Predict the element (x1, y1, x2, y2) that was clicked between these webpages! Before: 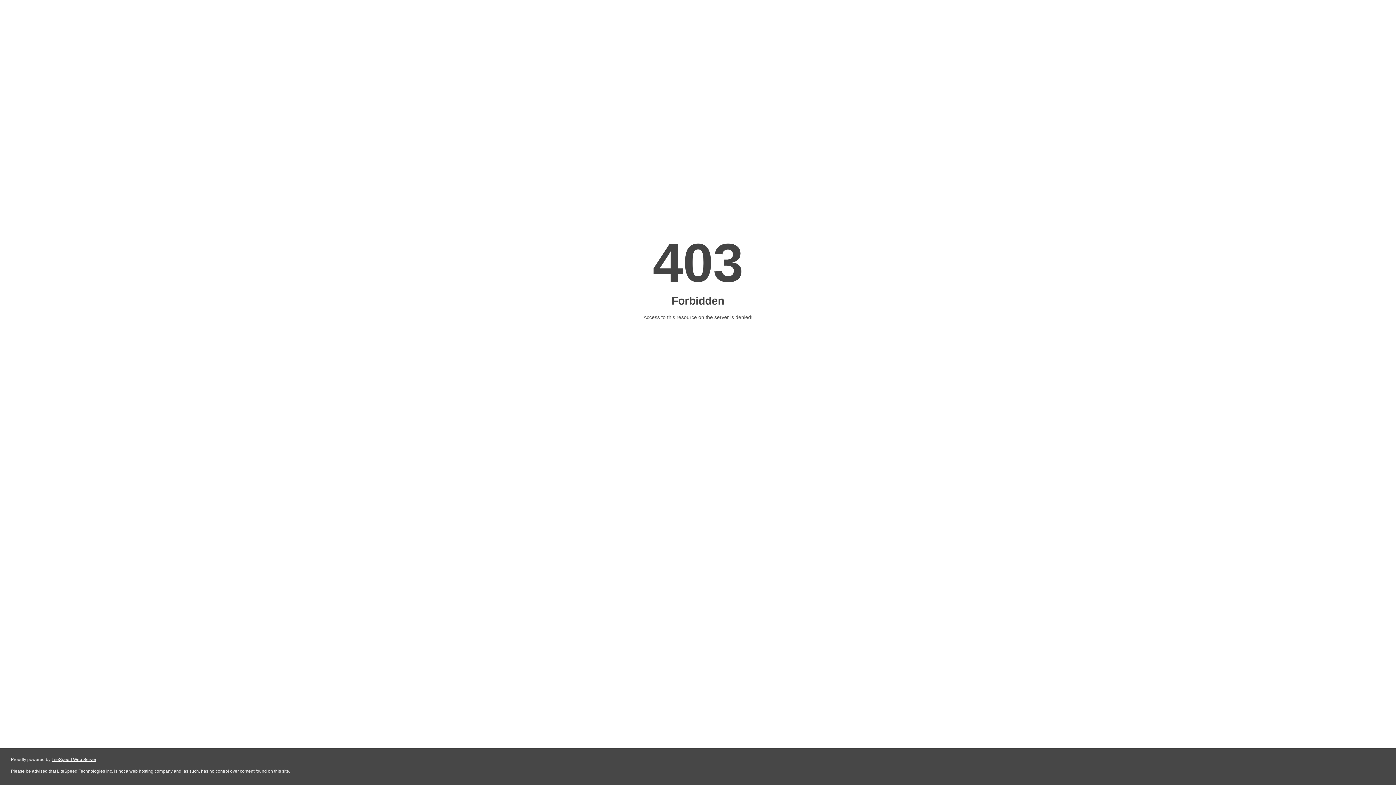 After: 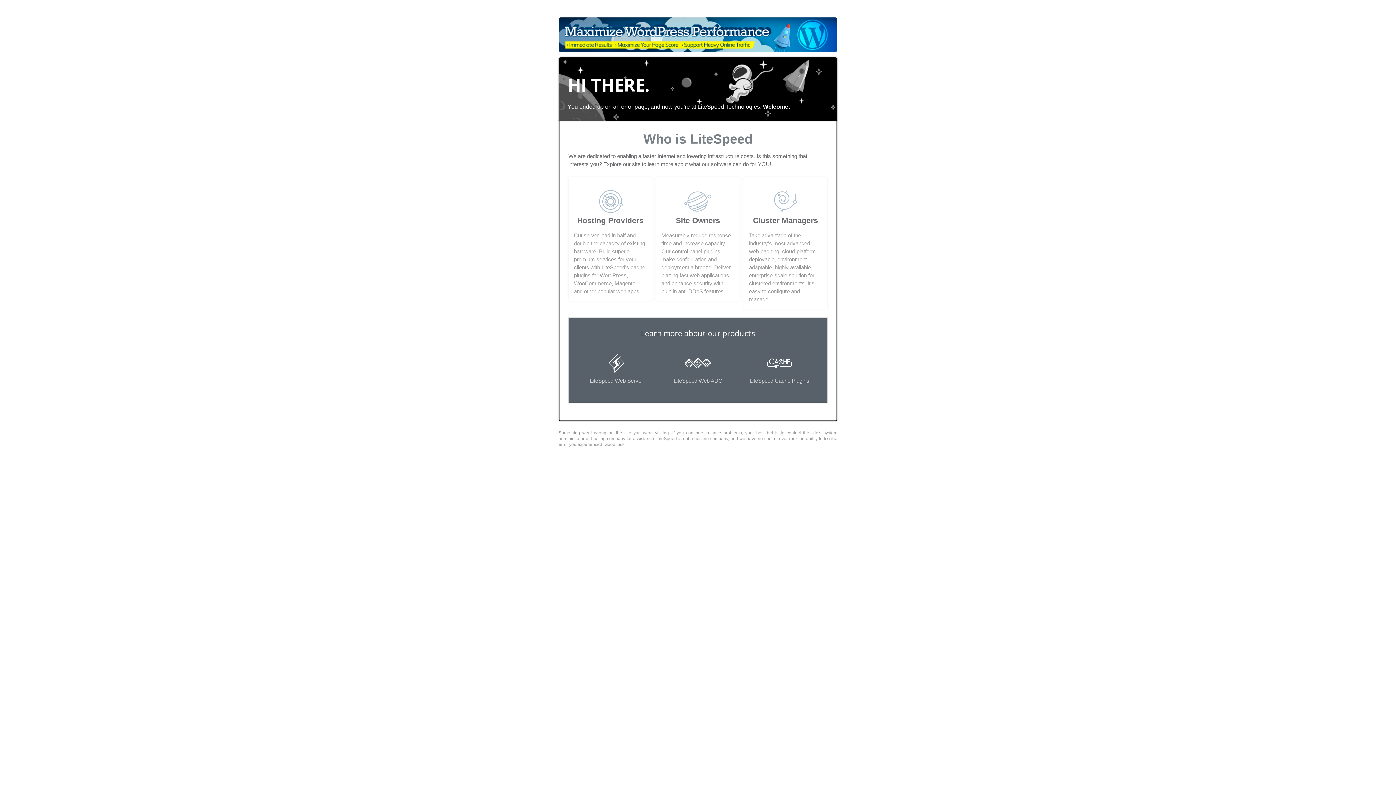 Action: bbox: (51, 757, 96, 762) label: LiteSpeed Web Server